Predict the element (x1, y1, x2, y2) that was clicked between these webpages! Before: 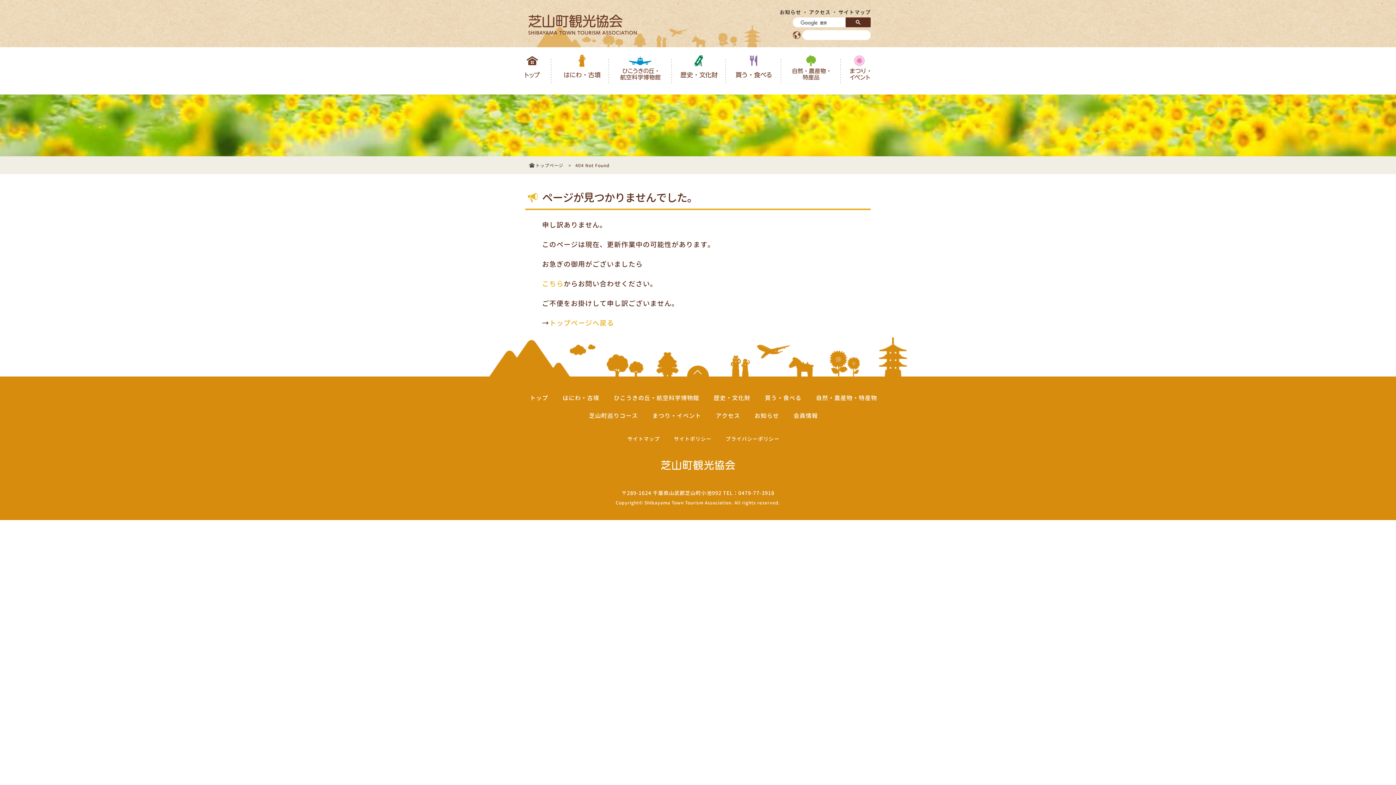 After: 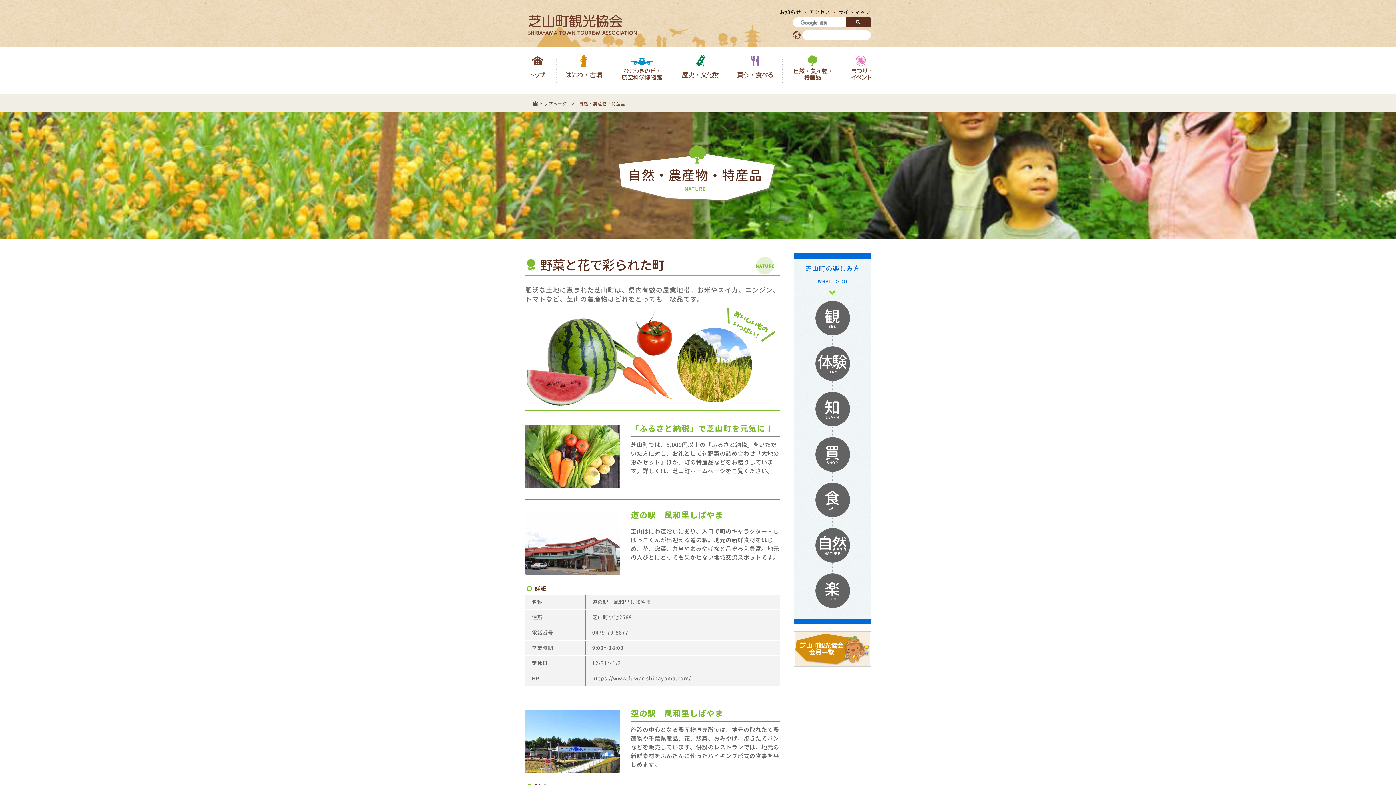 Action: bbox: (781, 47, 840, 94) label: 自然・農産物・特産品
NATURE